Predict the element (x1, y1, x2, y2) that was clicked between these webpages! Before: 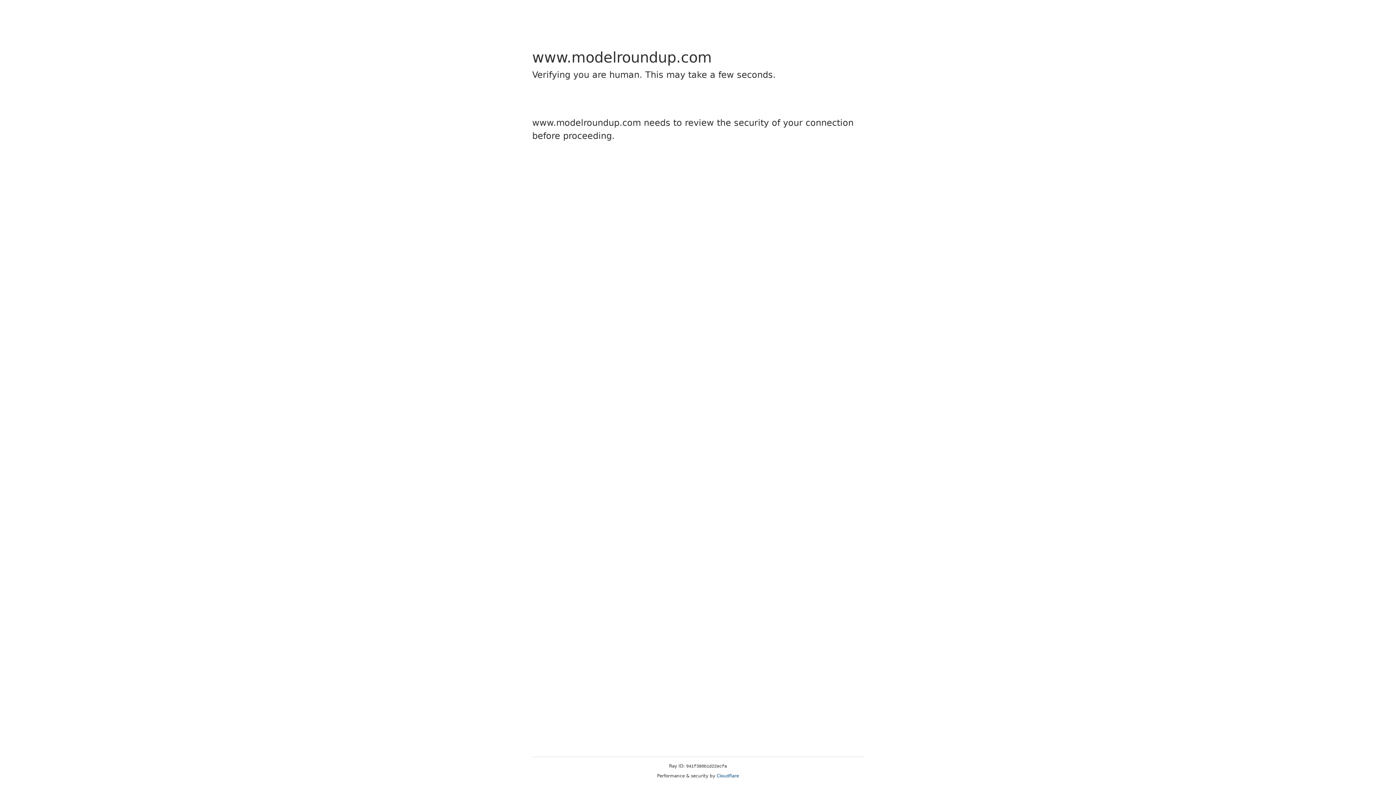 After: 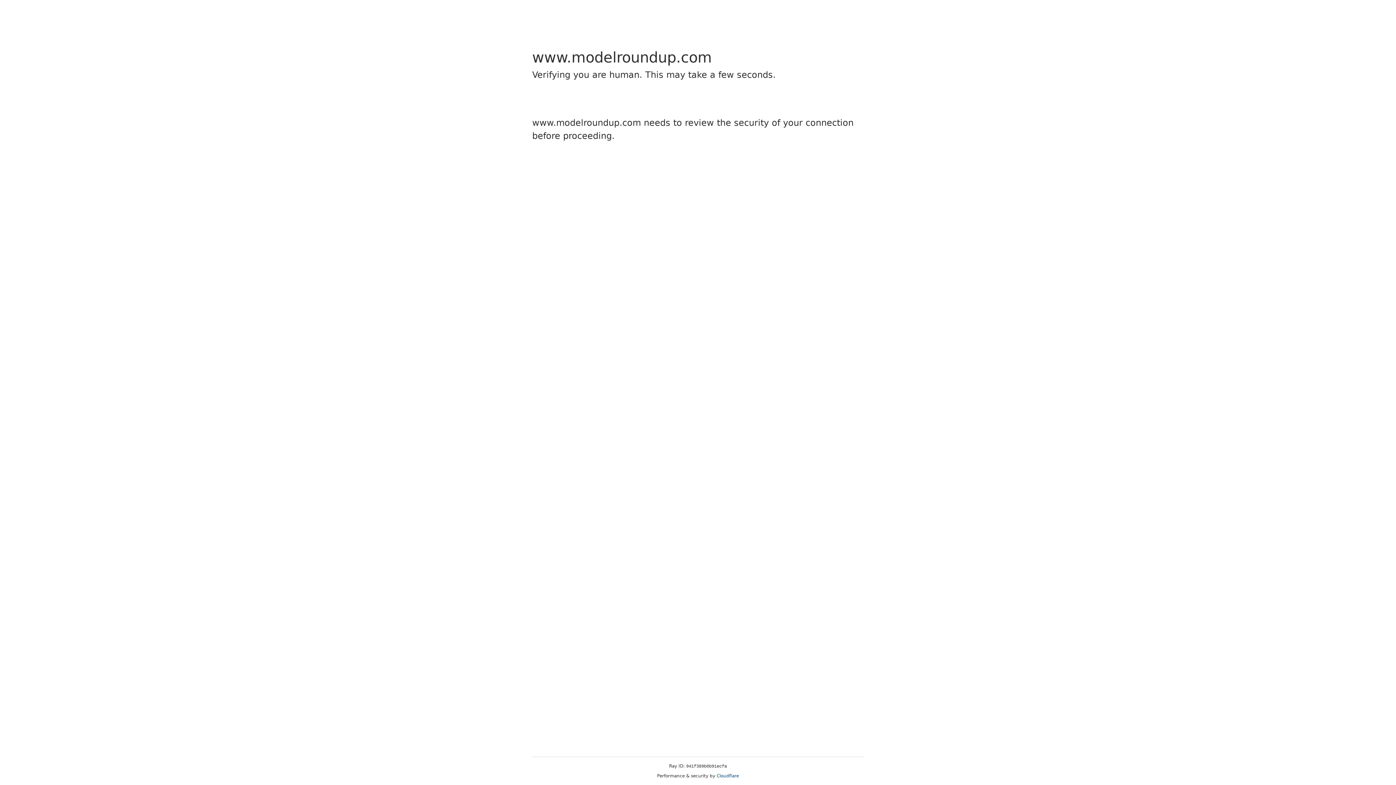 Action: label: Cloudflare bbox: (716, 773, 739, 778)